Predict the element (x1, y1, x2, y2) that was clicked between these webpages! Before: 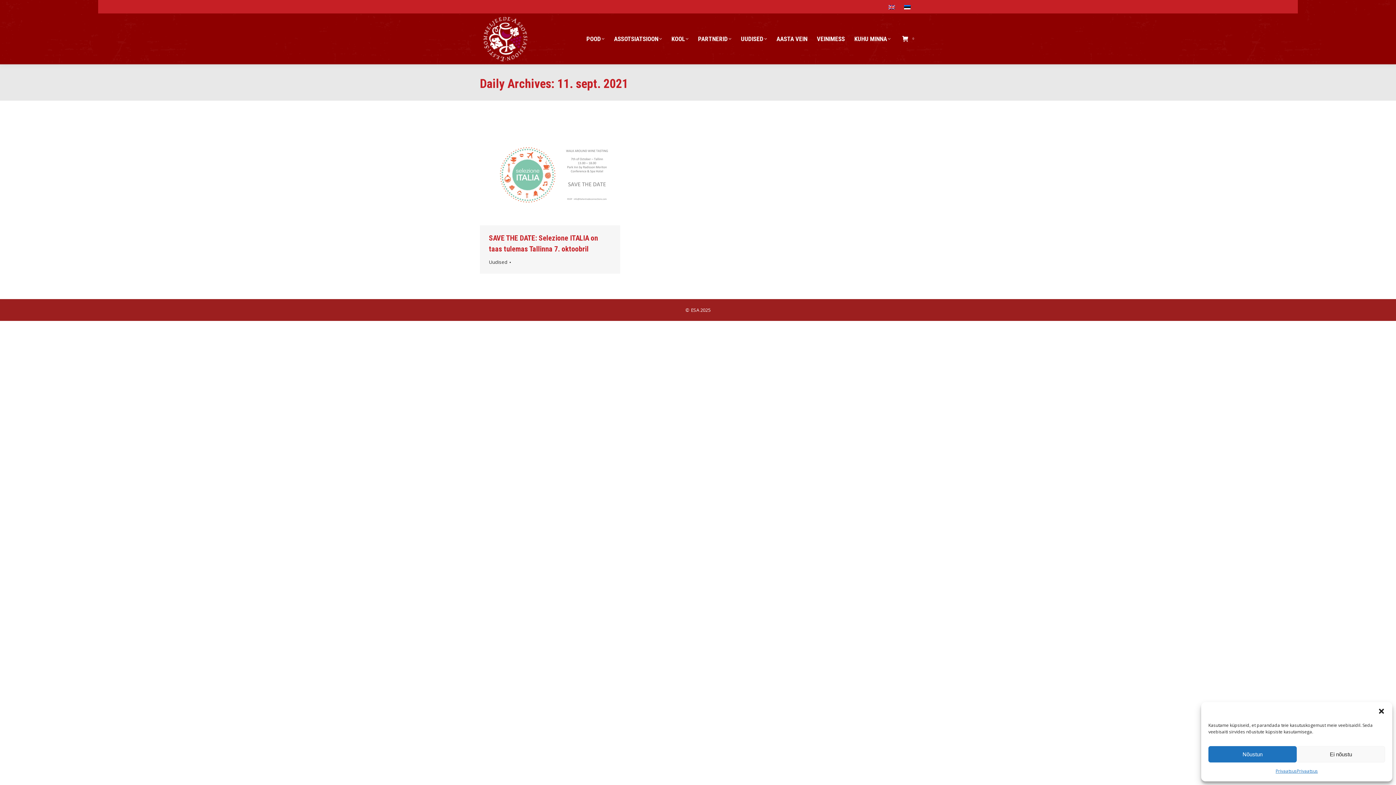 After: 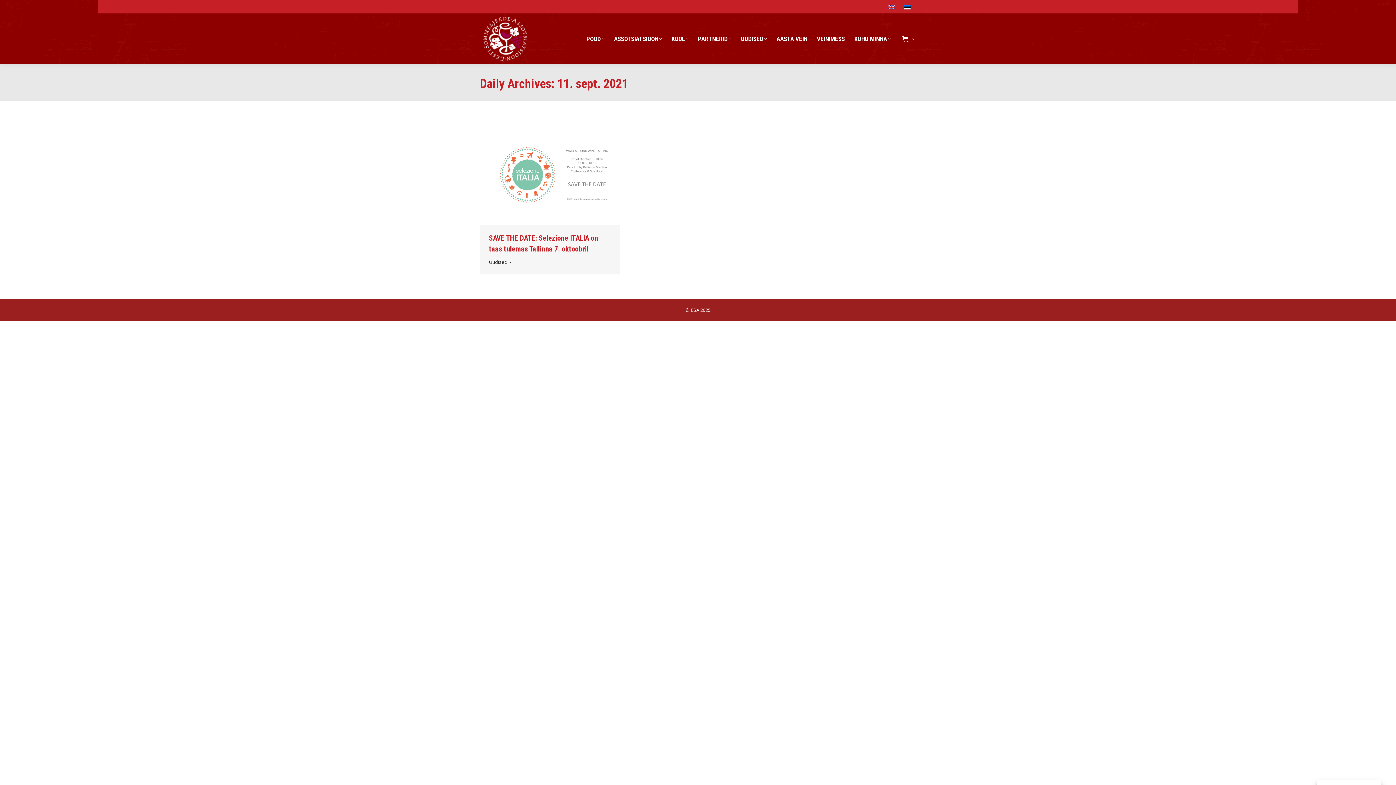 Action: bbox: (1378, 708, 1385, 715) label: Sulge dialoogiaken